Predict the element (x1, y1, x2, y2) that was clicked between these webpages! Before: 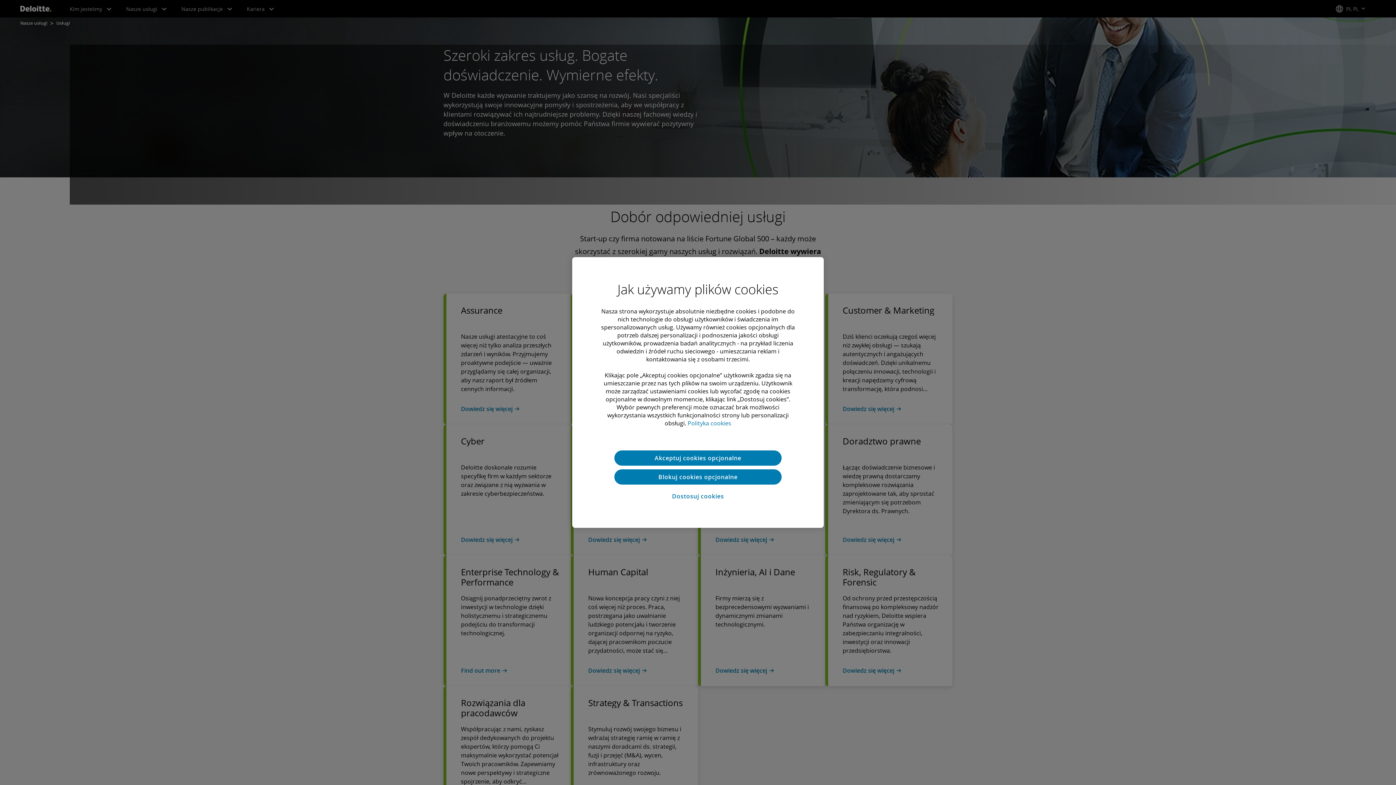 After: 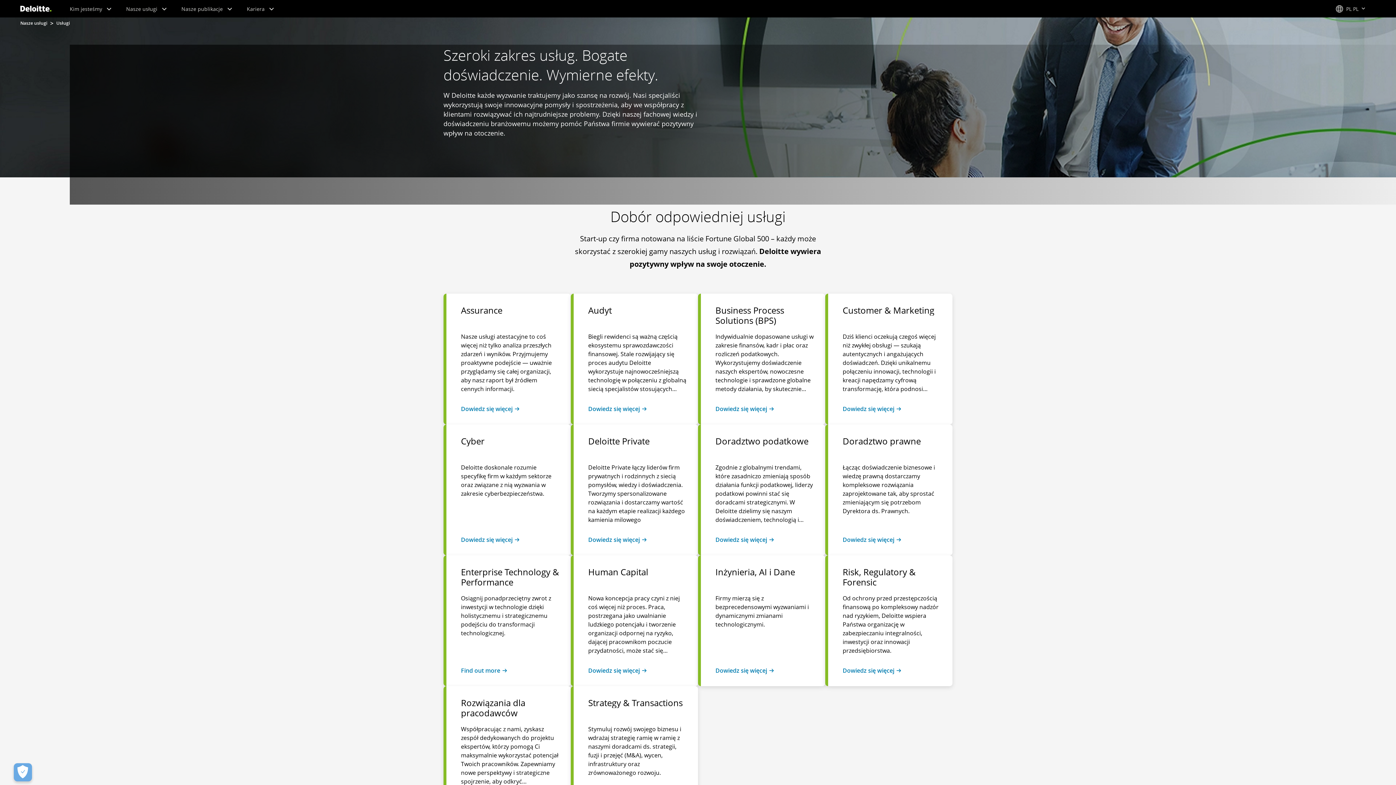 Action: label: Akceptuj cookies opcjonalne bbox: (614, 450, 781, 465)